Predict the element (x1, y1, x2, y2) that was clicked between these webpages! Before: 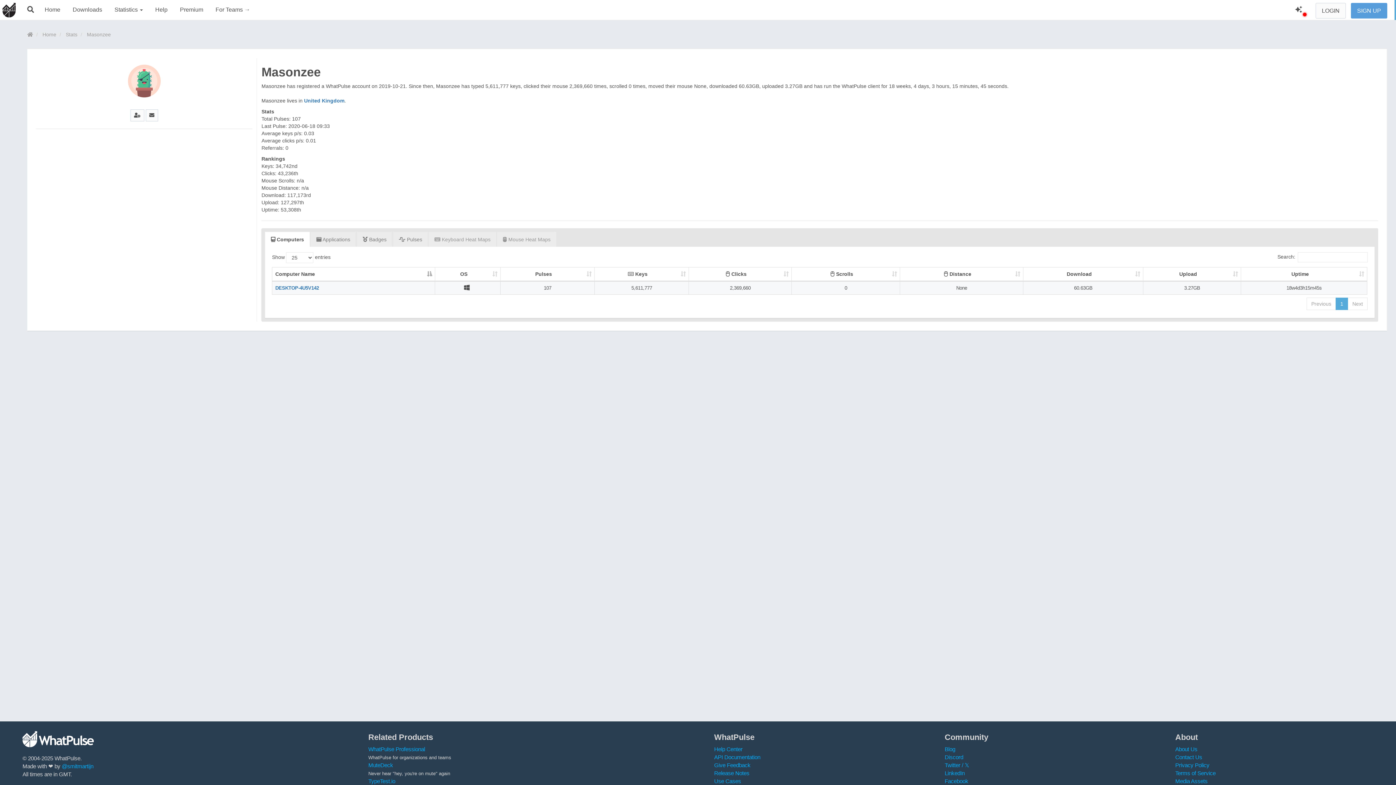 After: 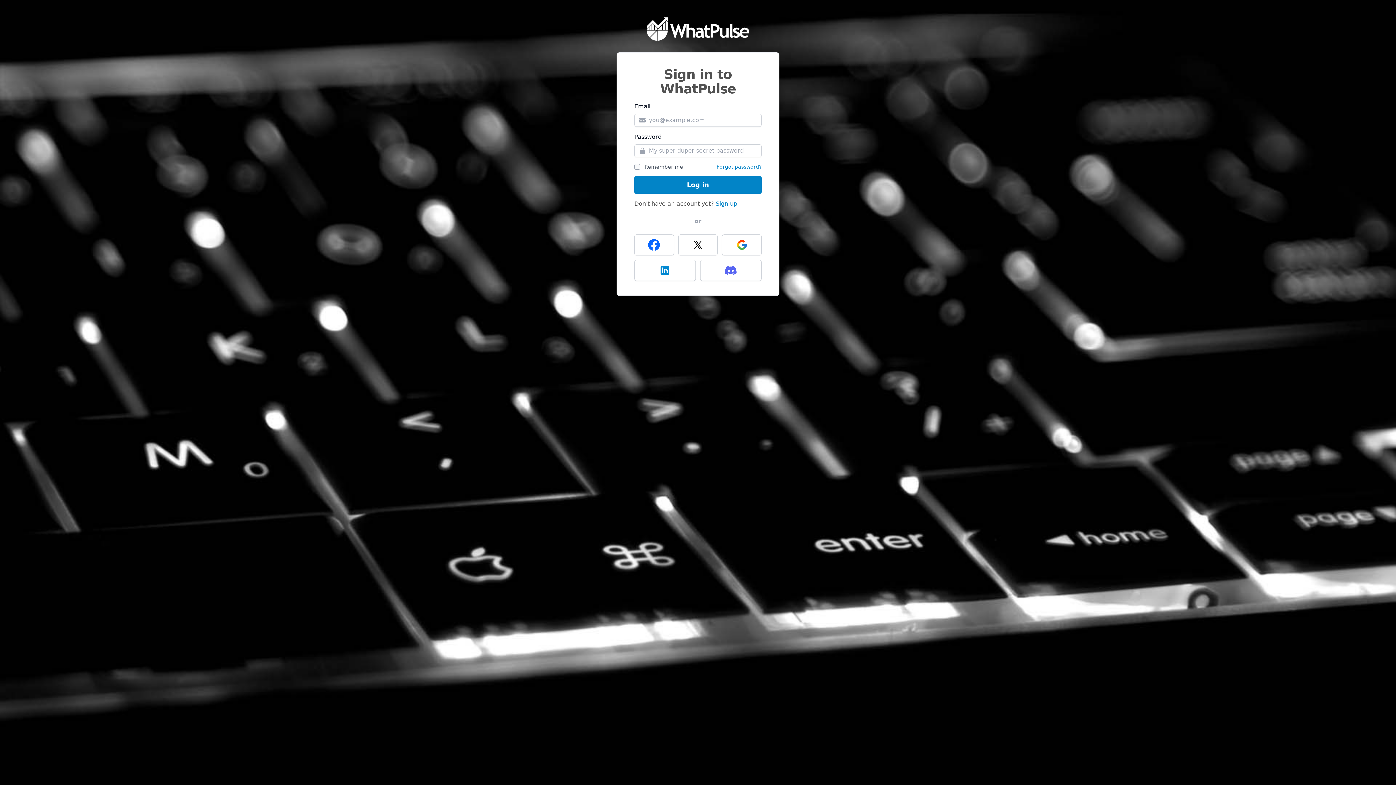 Action: label: LOGIN bbox: (1316, 2, 1346, 18)